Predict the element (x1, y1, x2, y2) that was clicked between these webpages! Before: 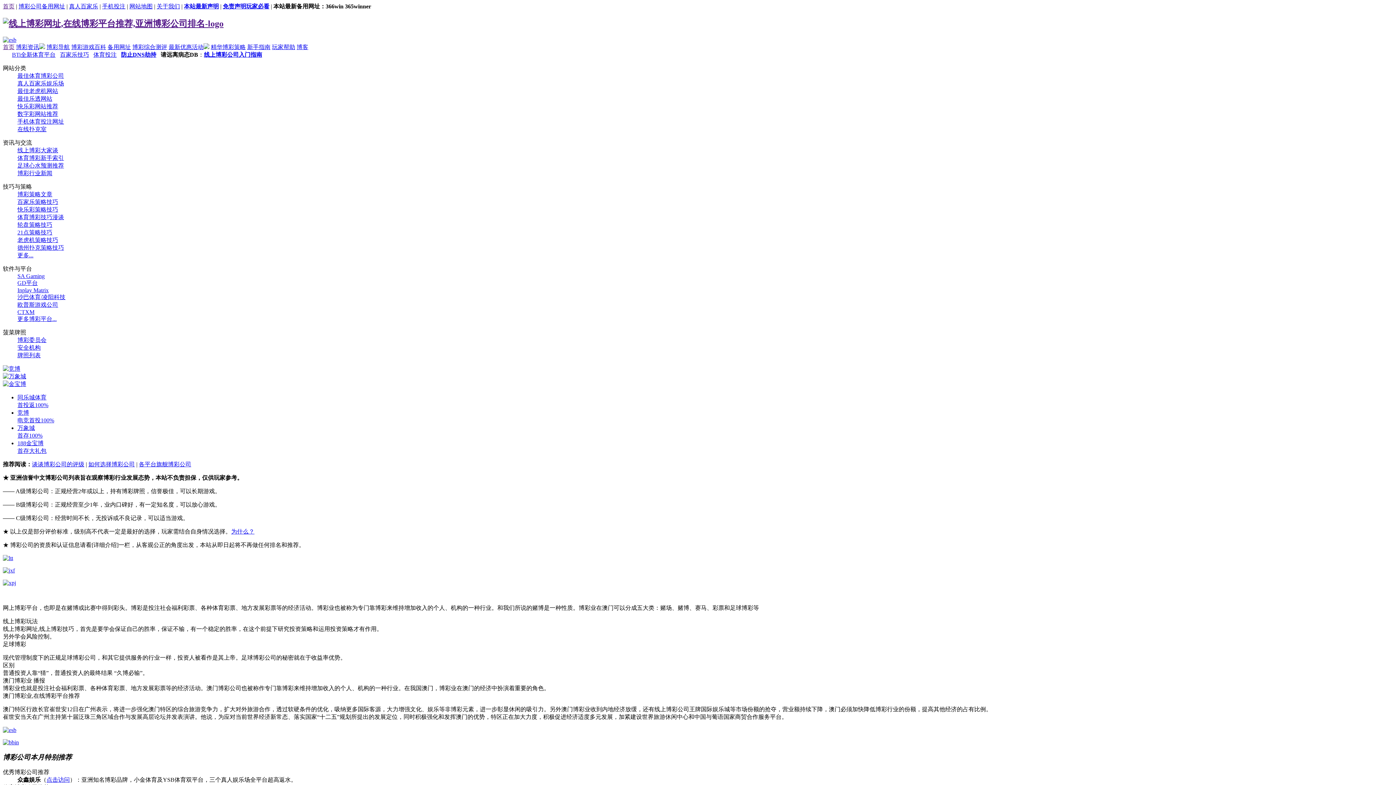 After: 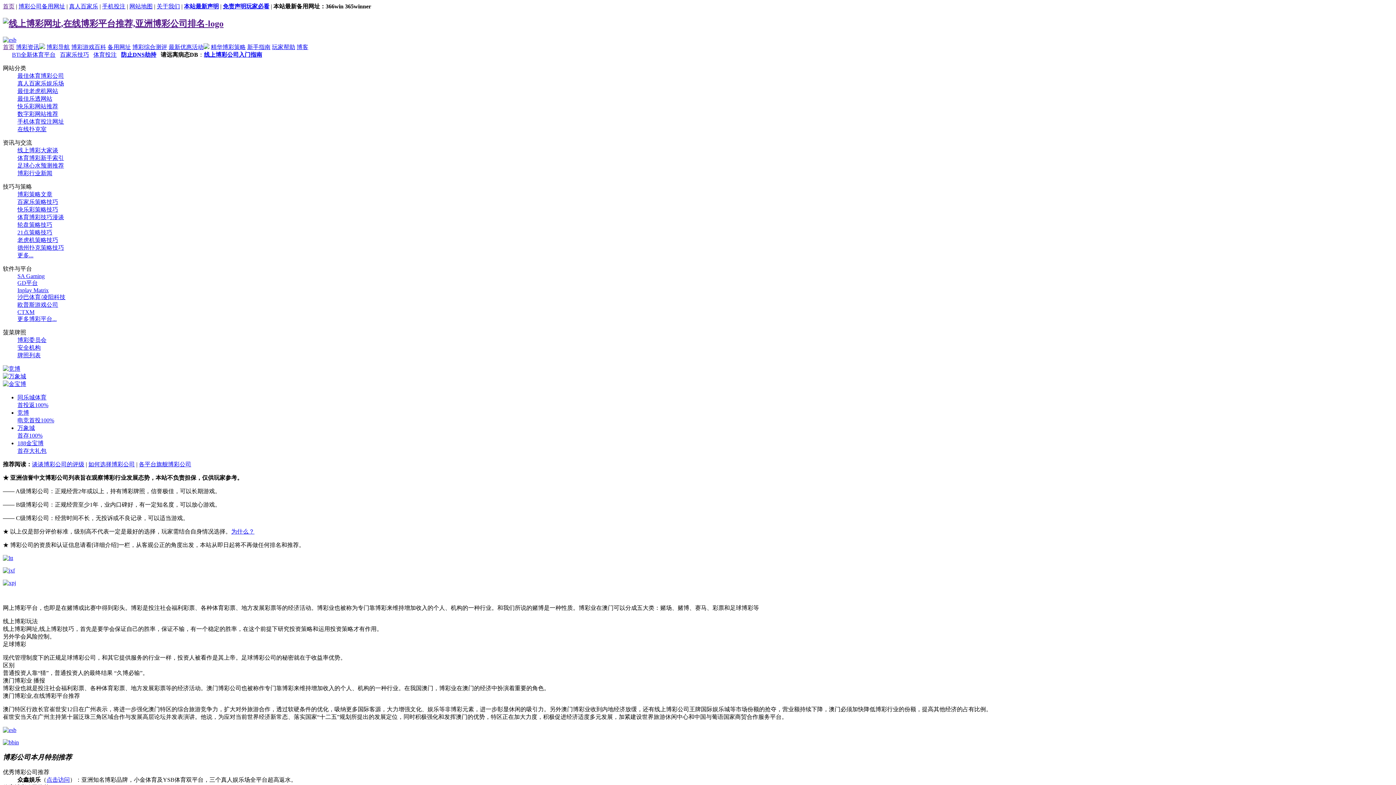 Action: label: 手机体育投注网址 bbox: (17, 118, 64, 124)